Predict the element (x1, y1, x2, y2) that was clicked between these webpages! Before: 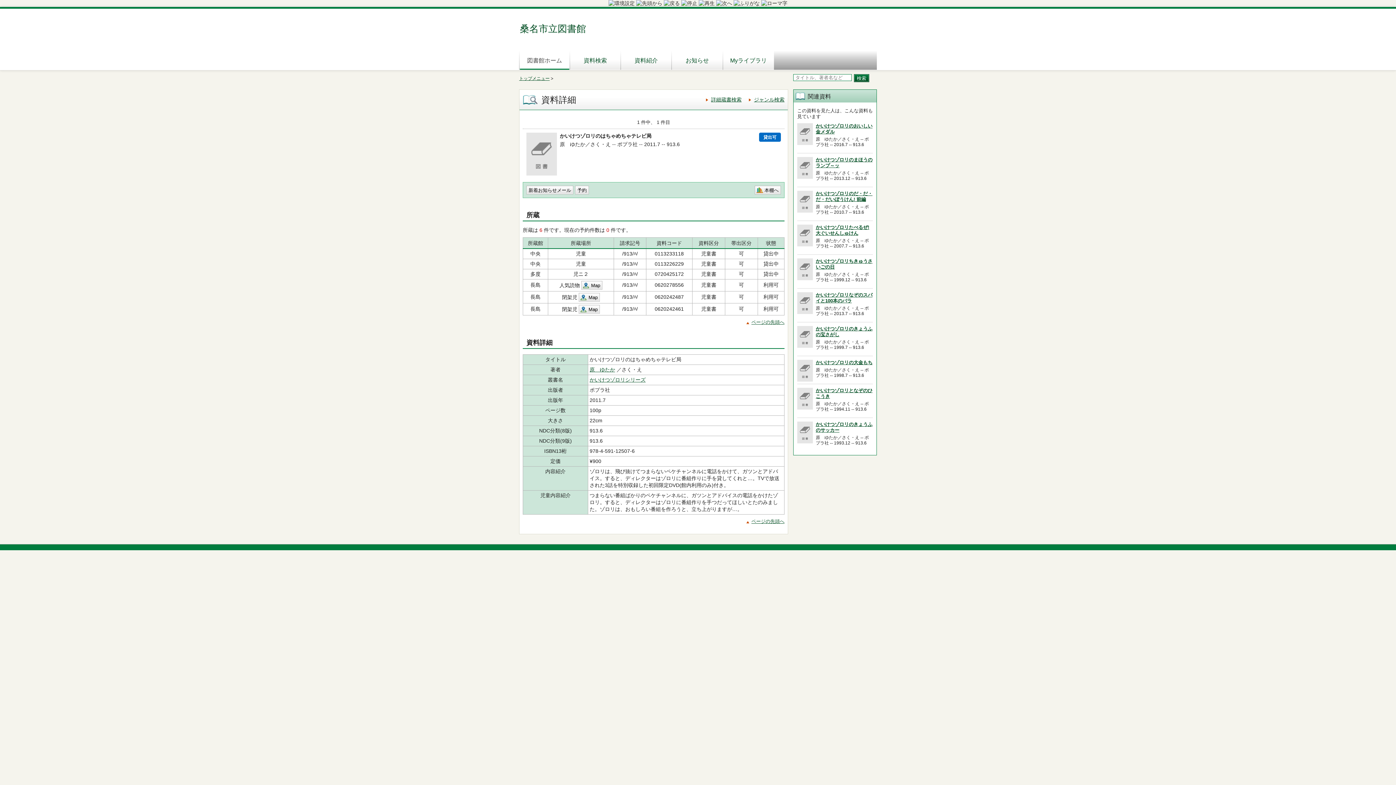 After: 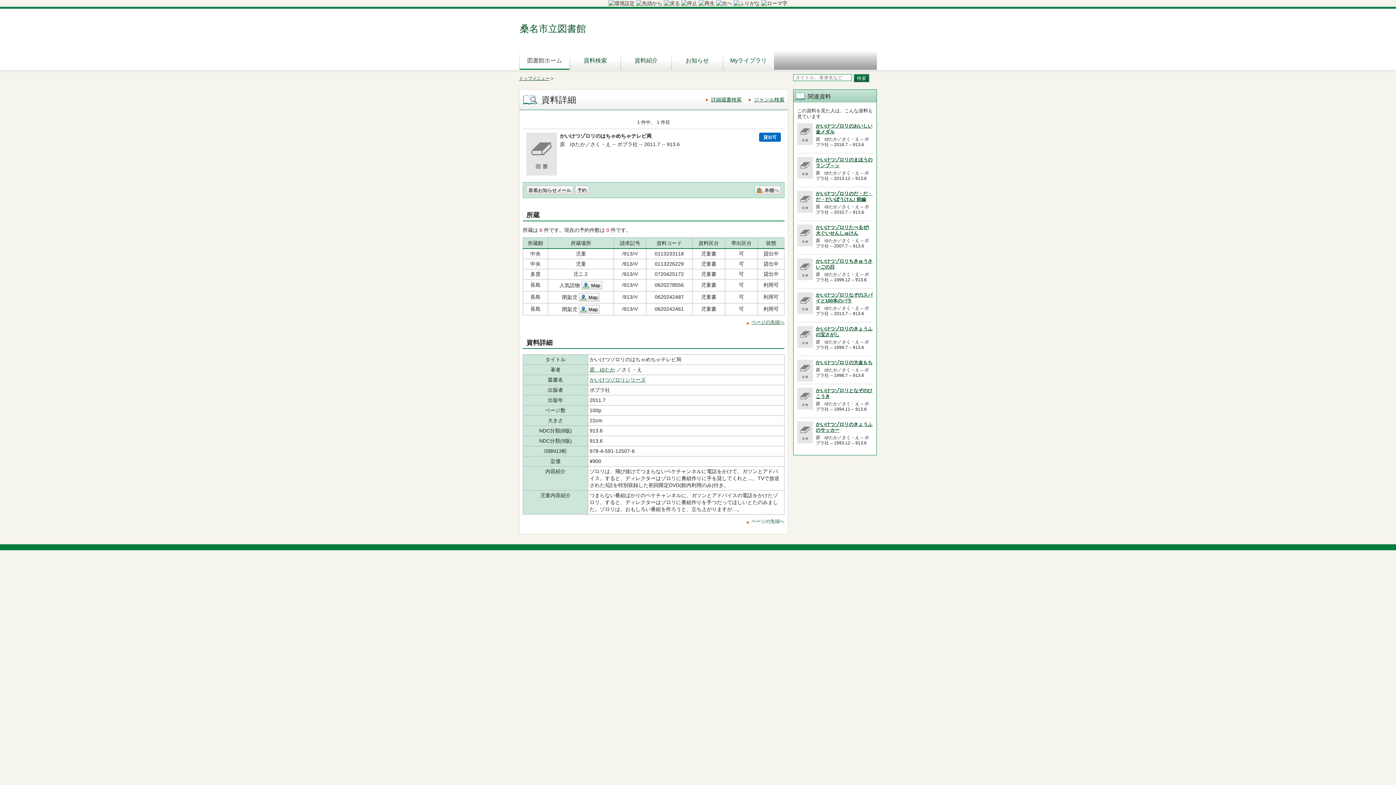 Action: label: ページの先頭へ bbox: (746, 518, 784, 524)